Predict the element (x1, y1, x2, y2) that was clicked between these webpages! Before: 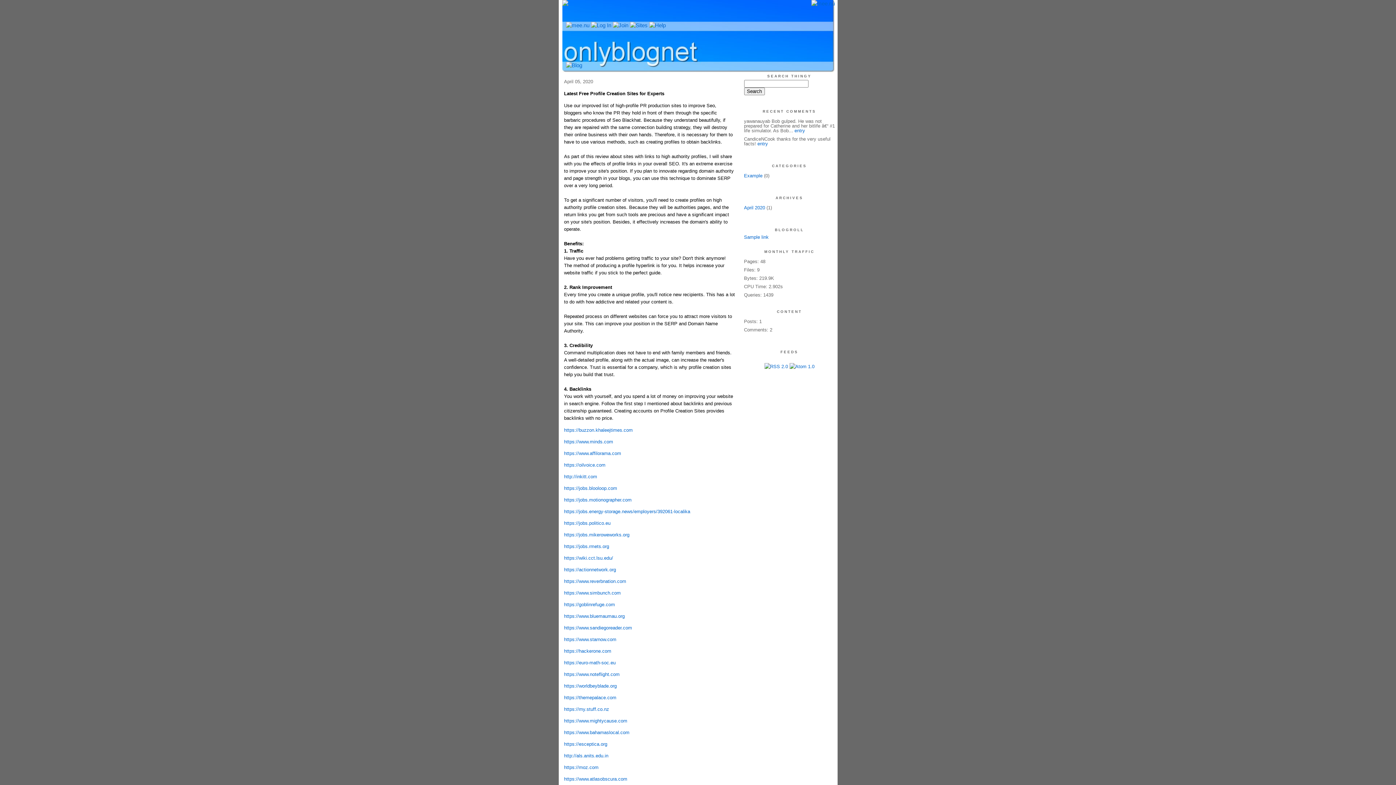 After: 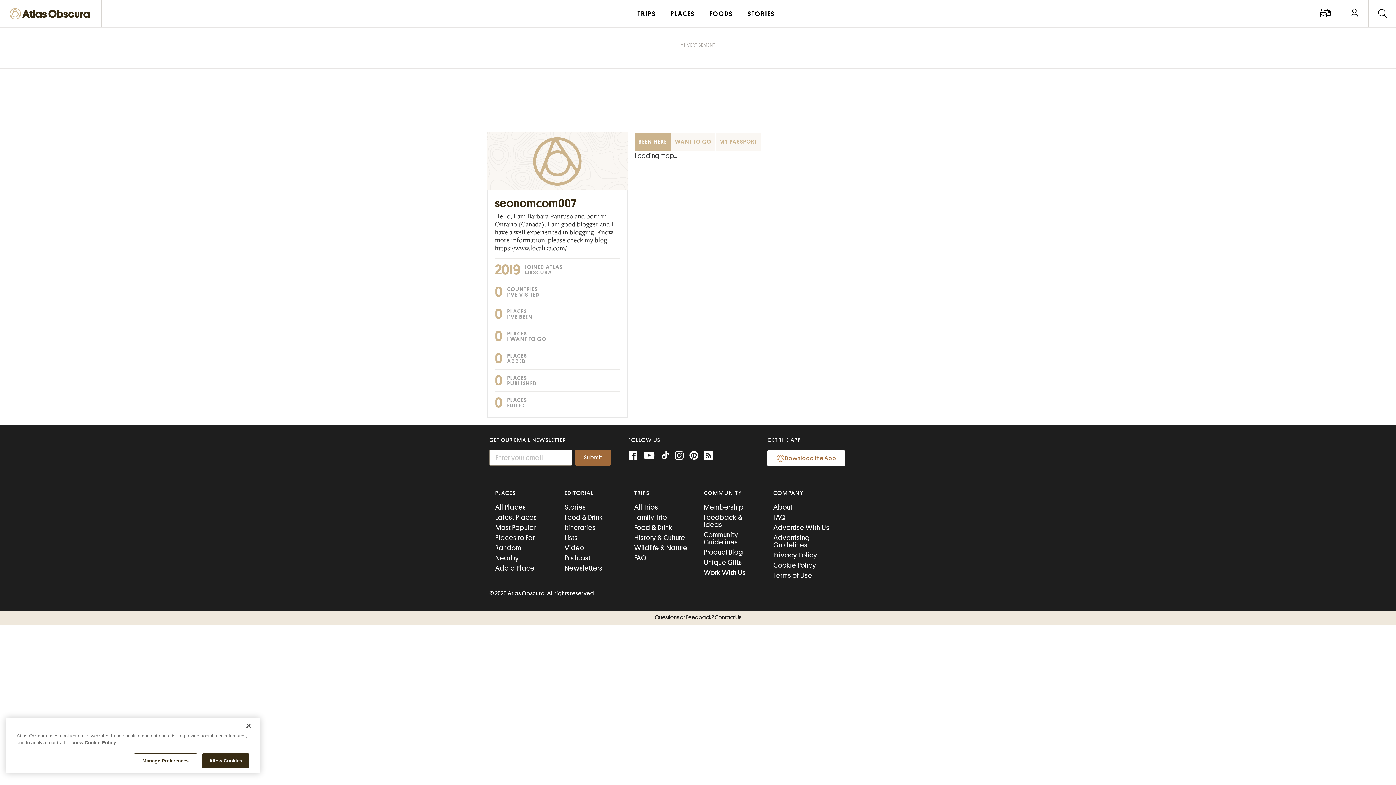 Action: label: https://www.atlasobscura.com bbox: (564, 776, 627, 782)